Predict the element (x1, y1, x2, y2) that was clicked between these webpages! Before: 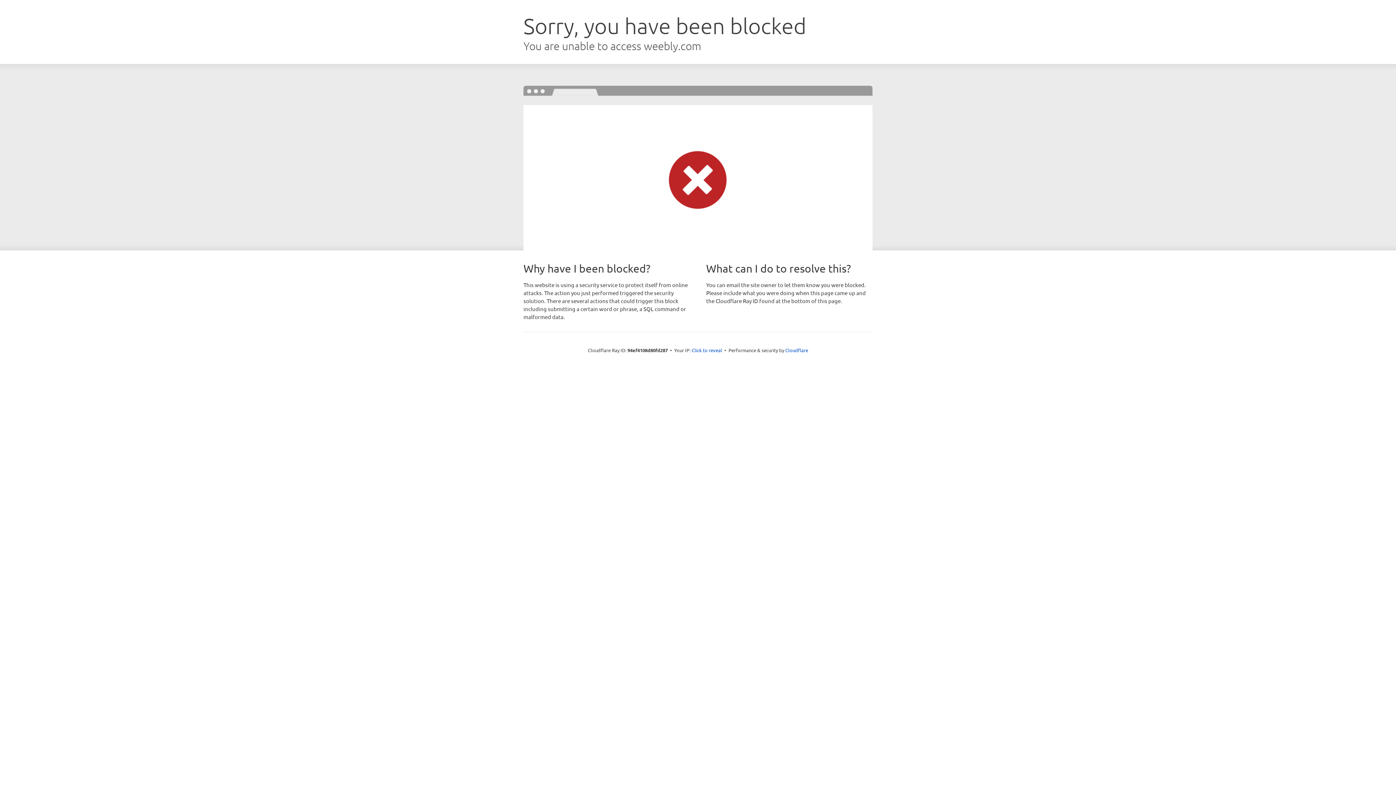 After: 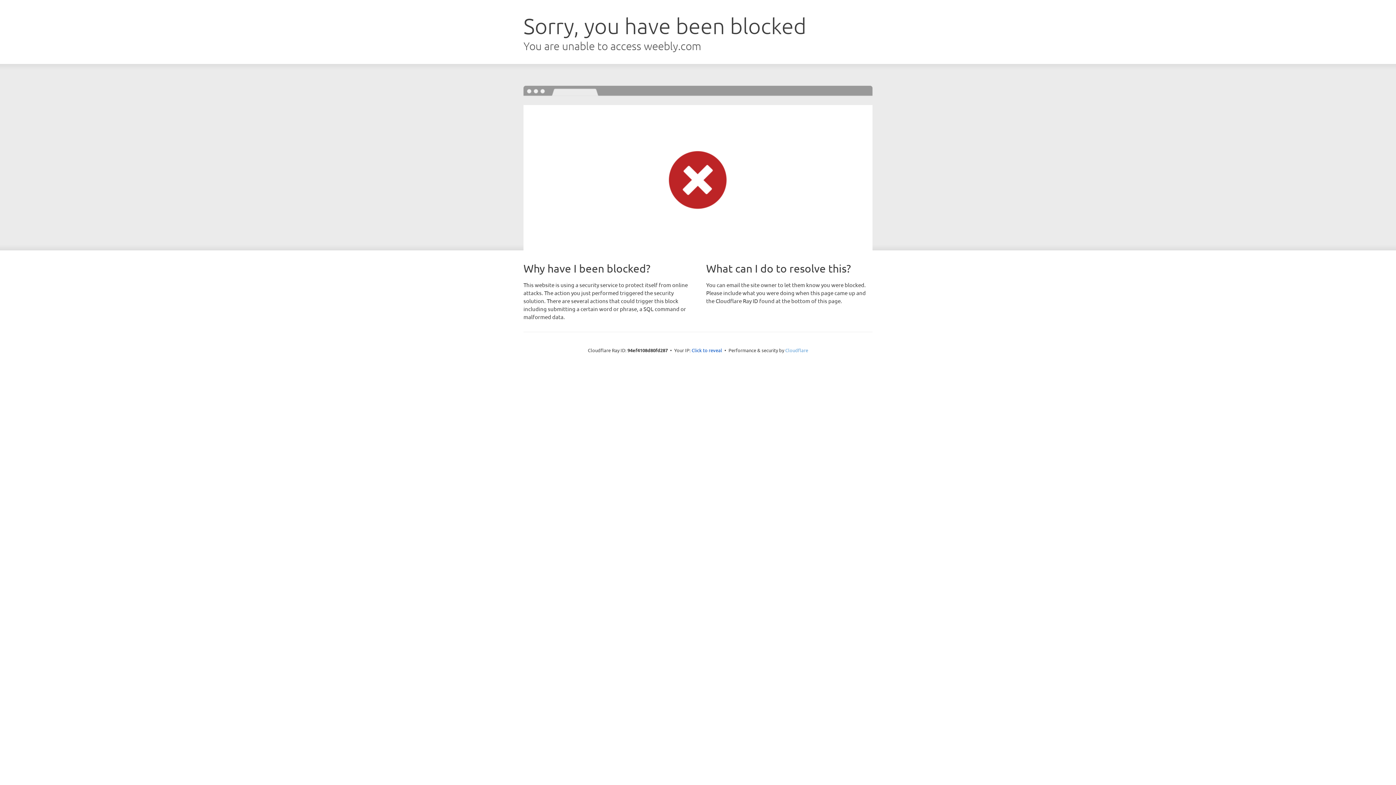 Action: bbox: (785, 347, 808, 353) label: Cloudflare